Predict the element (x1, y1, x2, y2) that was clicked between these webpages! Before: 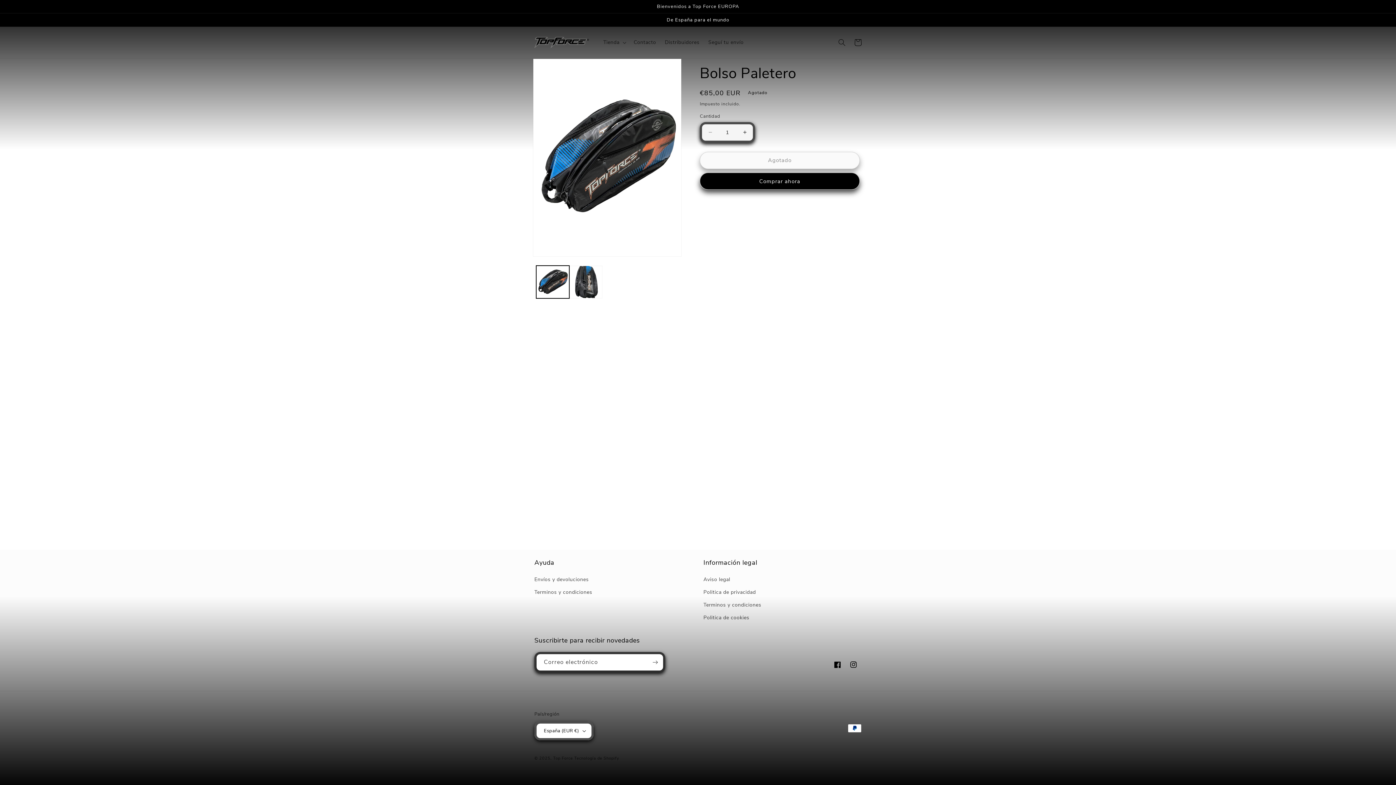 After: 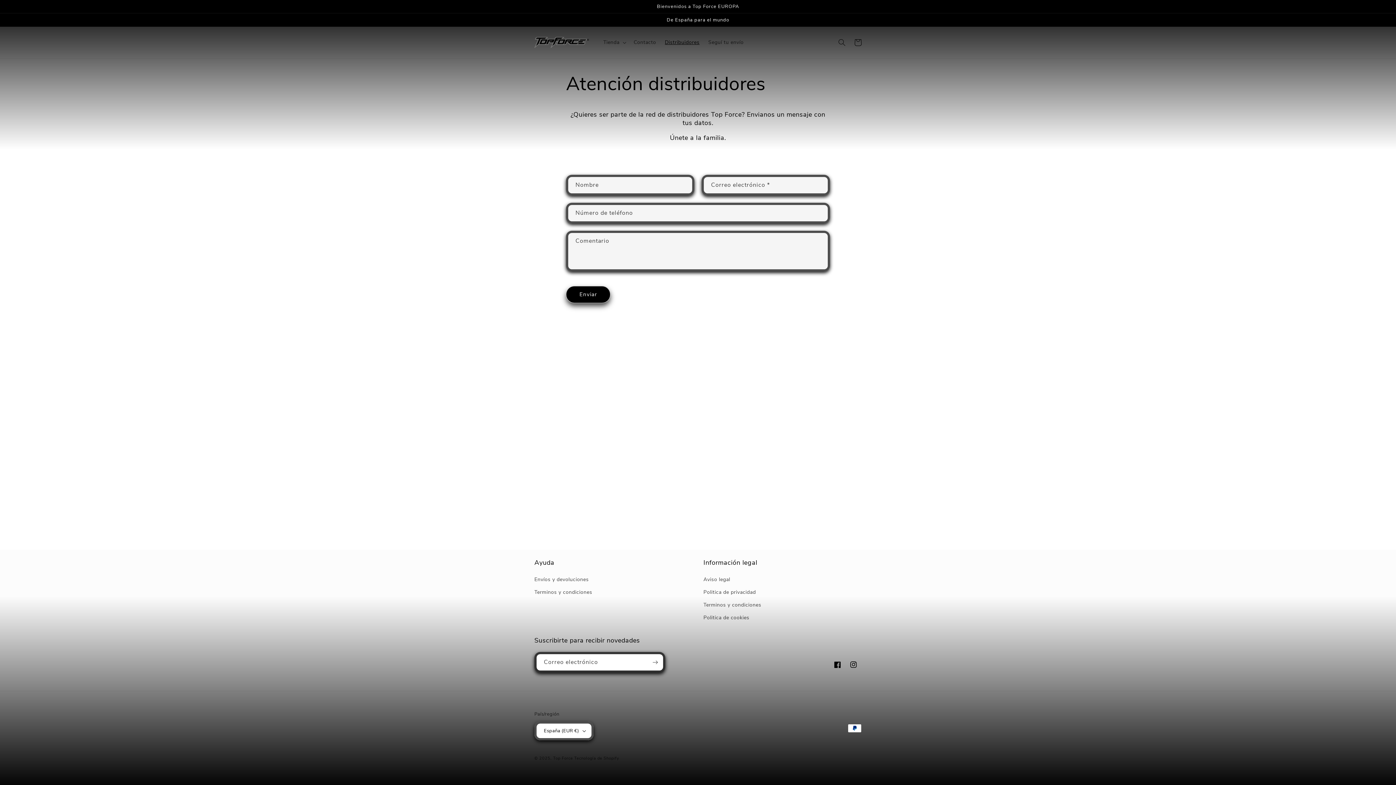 Action: bbox: (660, 34, 704, 50) label: Distribuidores